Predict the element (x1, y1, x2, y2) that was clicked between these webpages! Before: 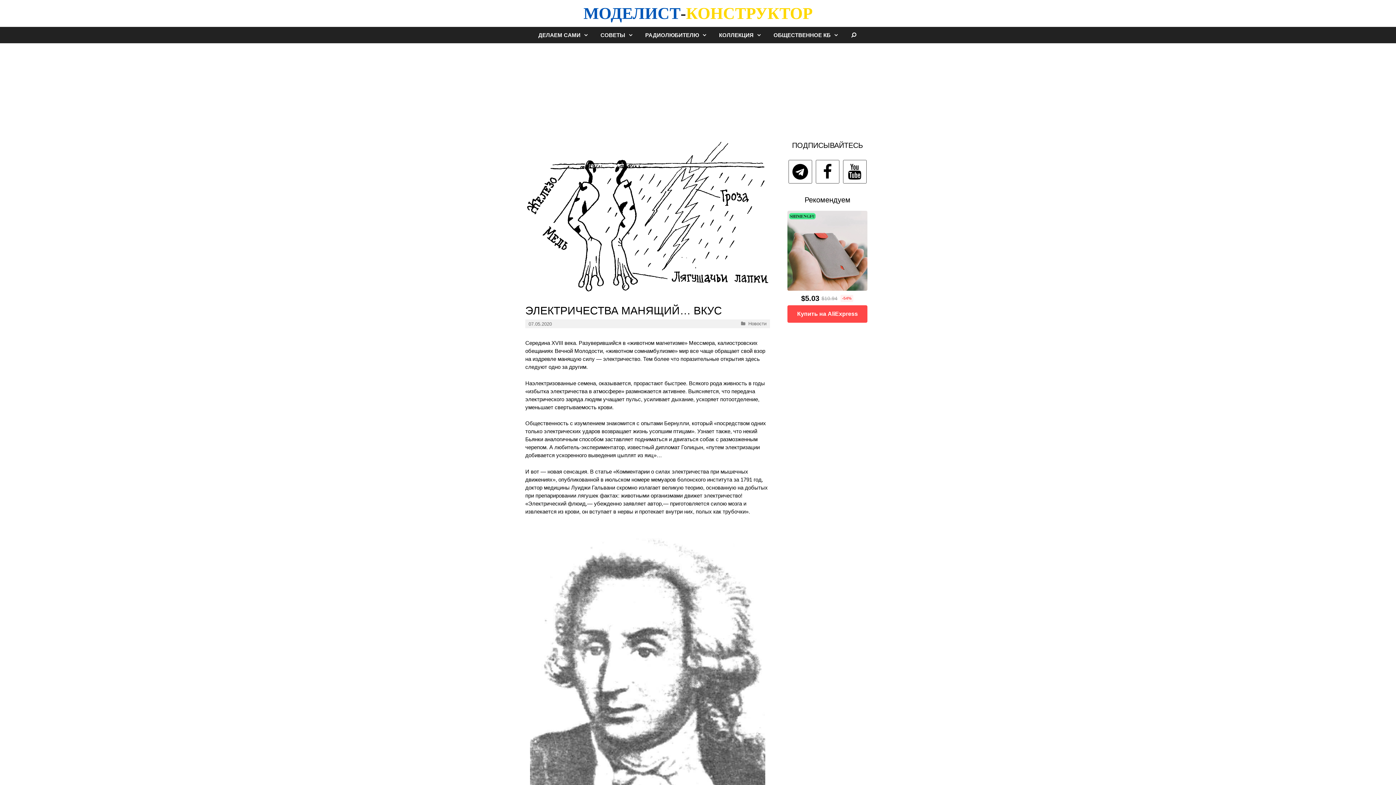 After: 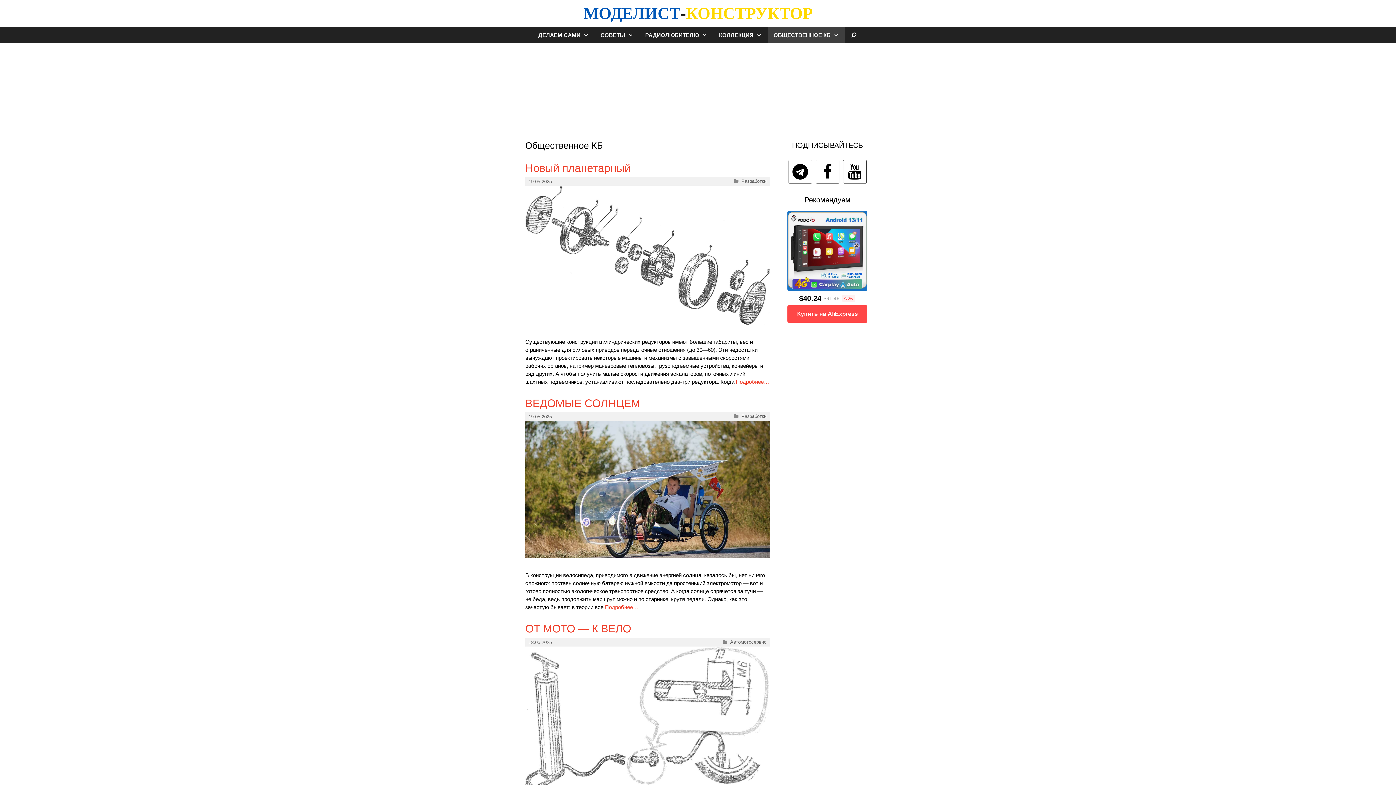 Action: bbox: (830, 26, 845, 43)